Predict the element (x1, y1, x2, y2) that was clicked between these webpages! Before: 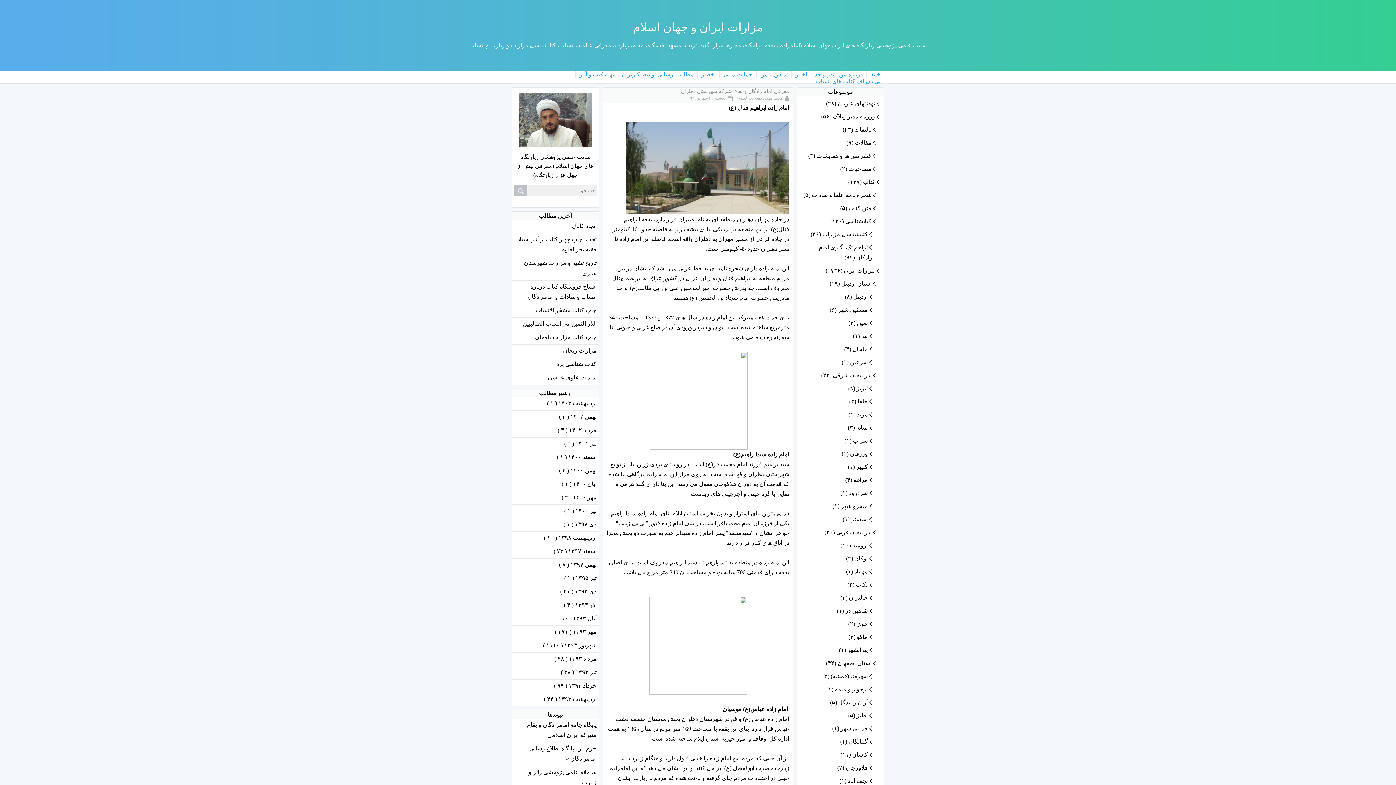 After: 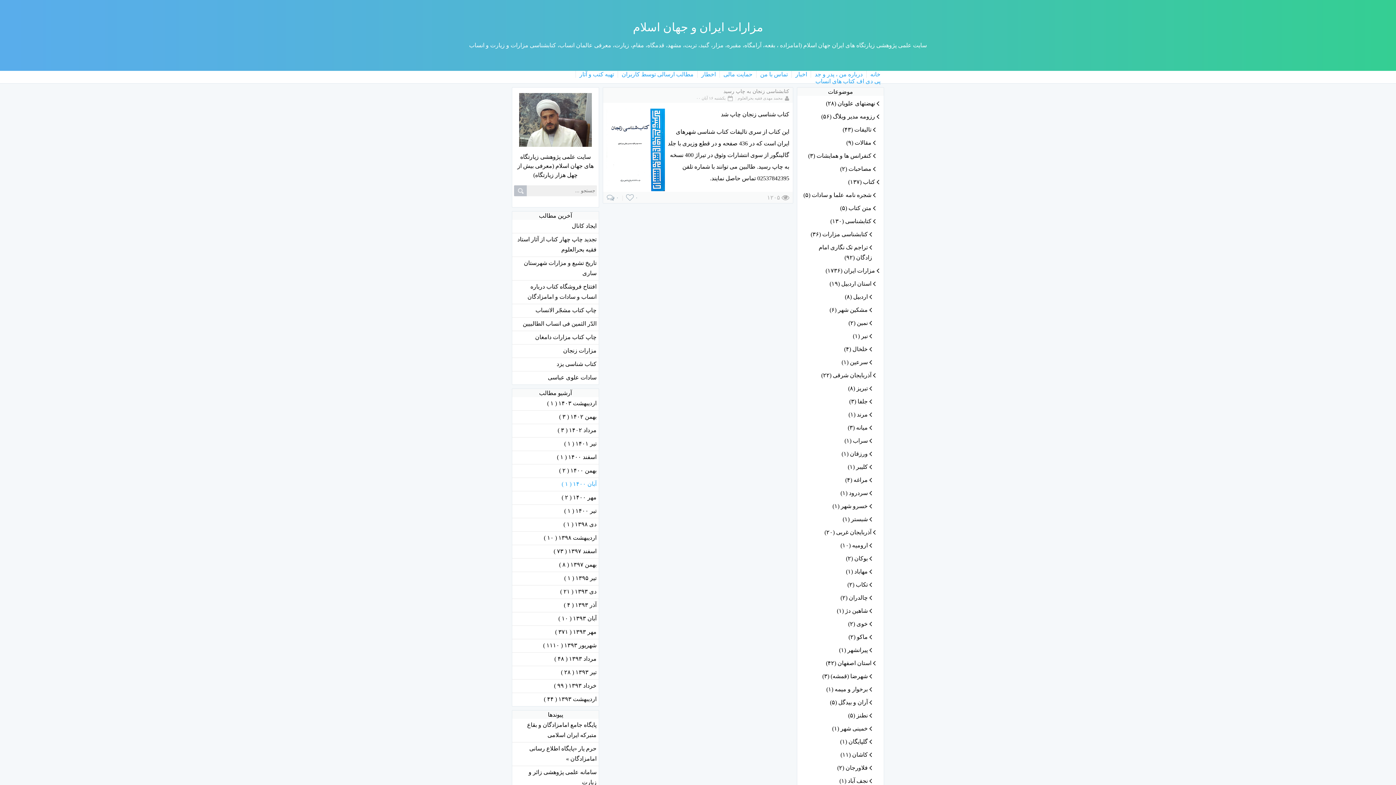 Action: label: آبان ۱۴۰۰ ( ۱ ) bbox: (513, 478, 597, 490)